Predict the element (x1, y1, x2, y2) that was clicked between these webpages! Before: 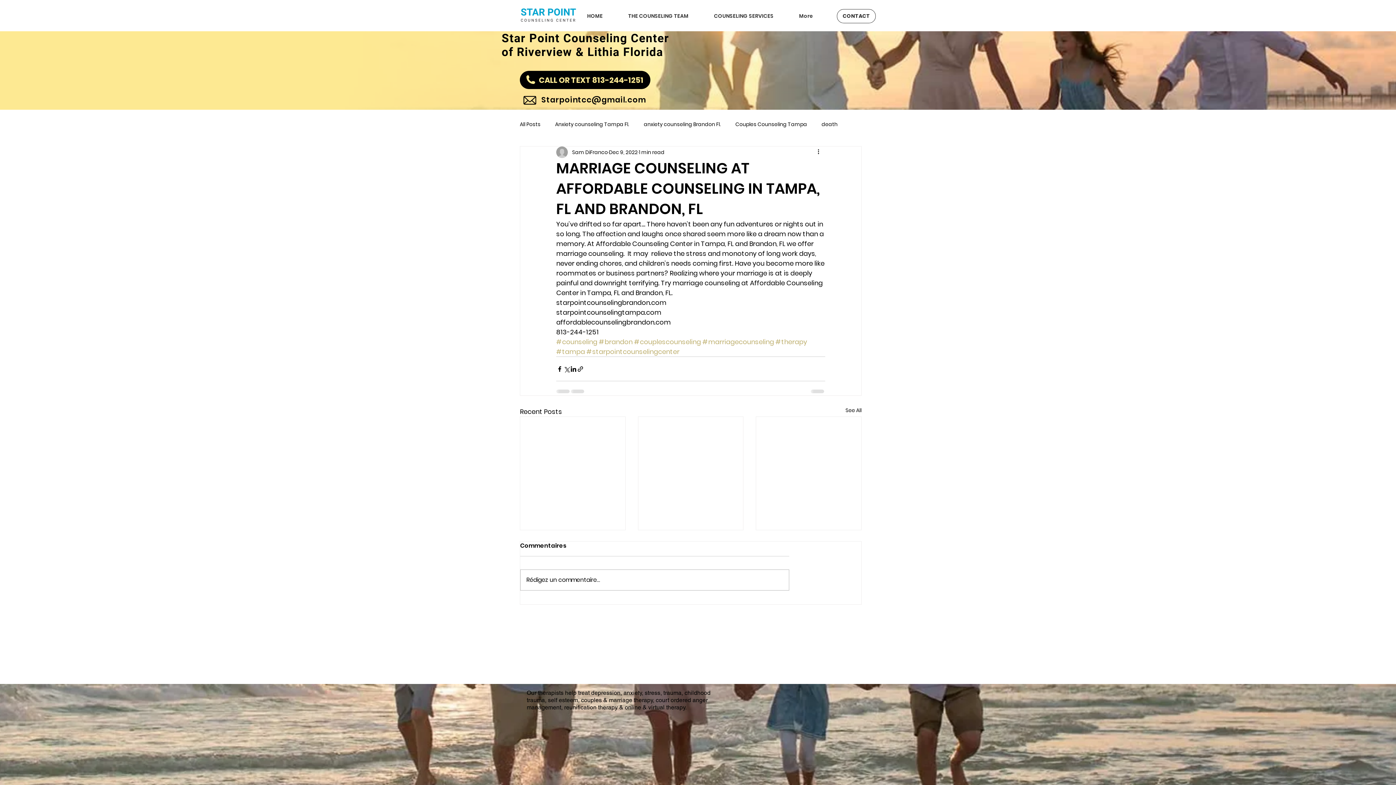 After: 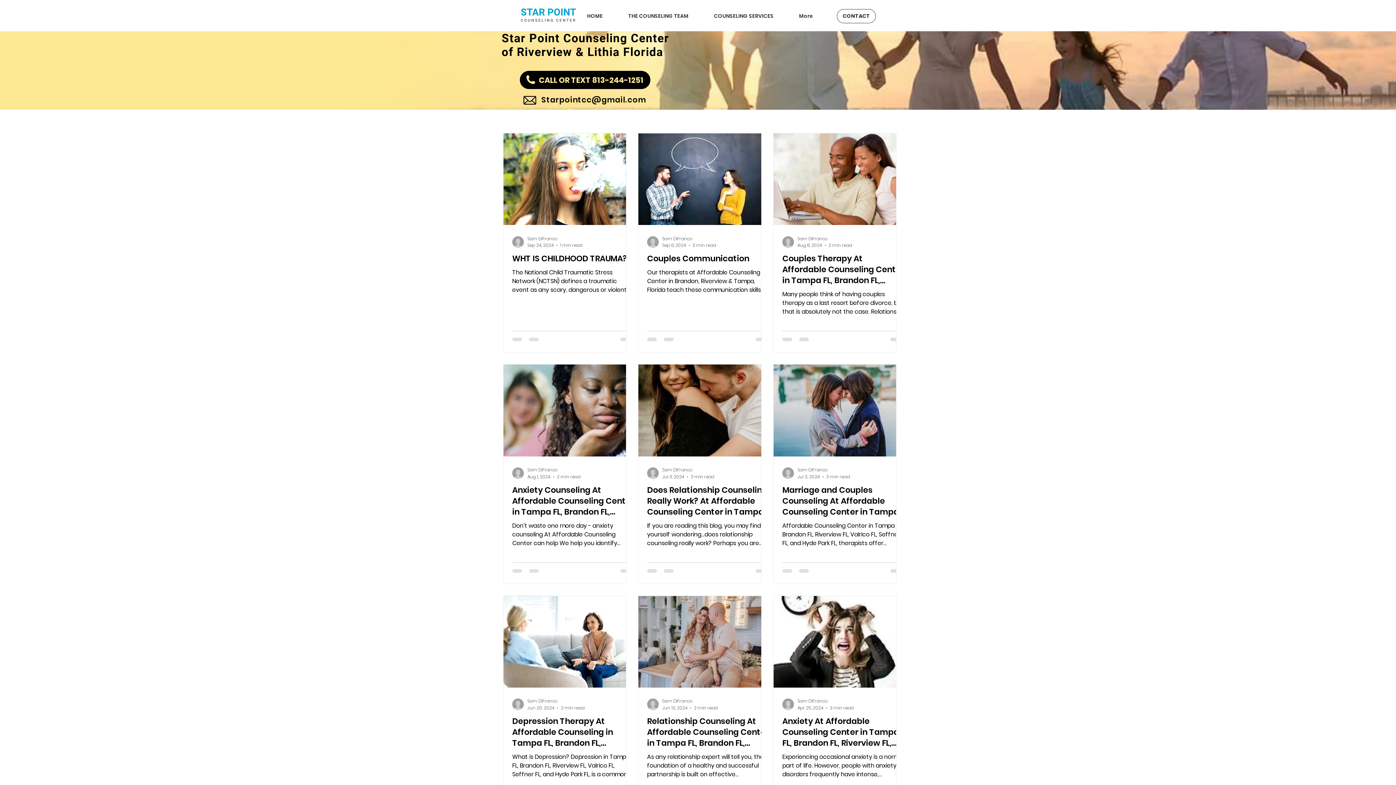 Action: label: All Posts bbox: (520, 120, 540, 127)